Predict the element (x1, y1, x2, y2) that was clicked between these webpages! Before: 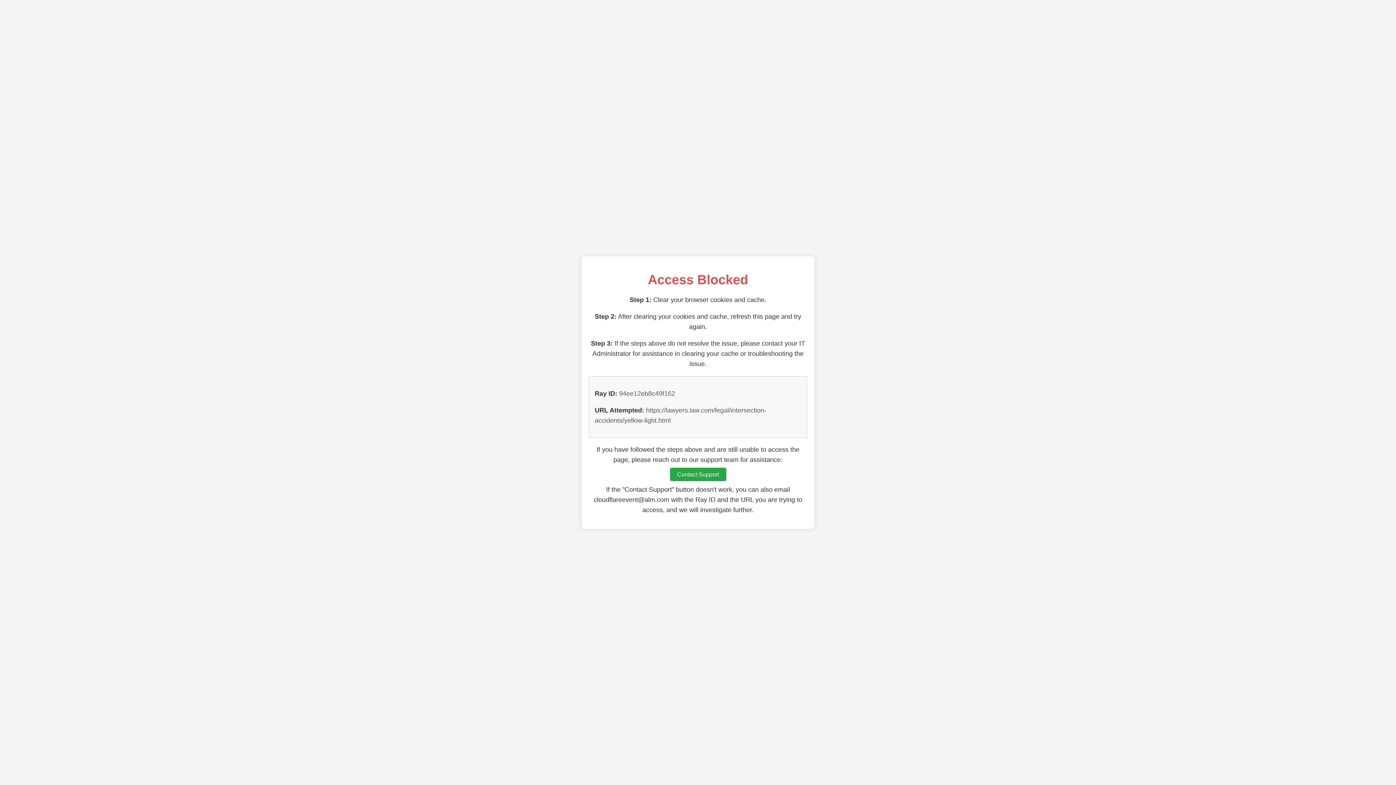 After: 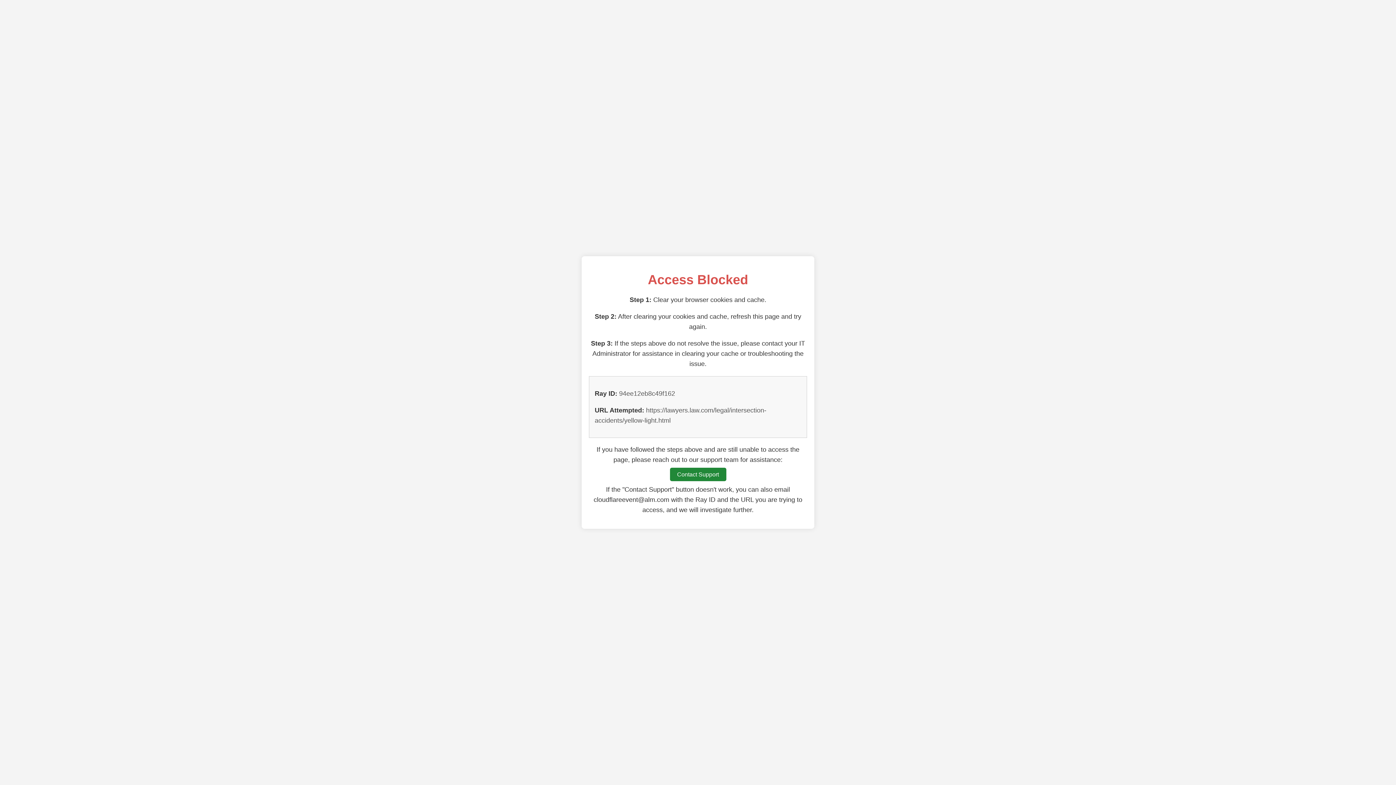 Action: bbox: (670, 468, 726, 481) label: Contact Support